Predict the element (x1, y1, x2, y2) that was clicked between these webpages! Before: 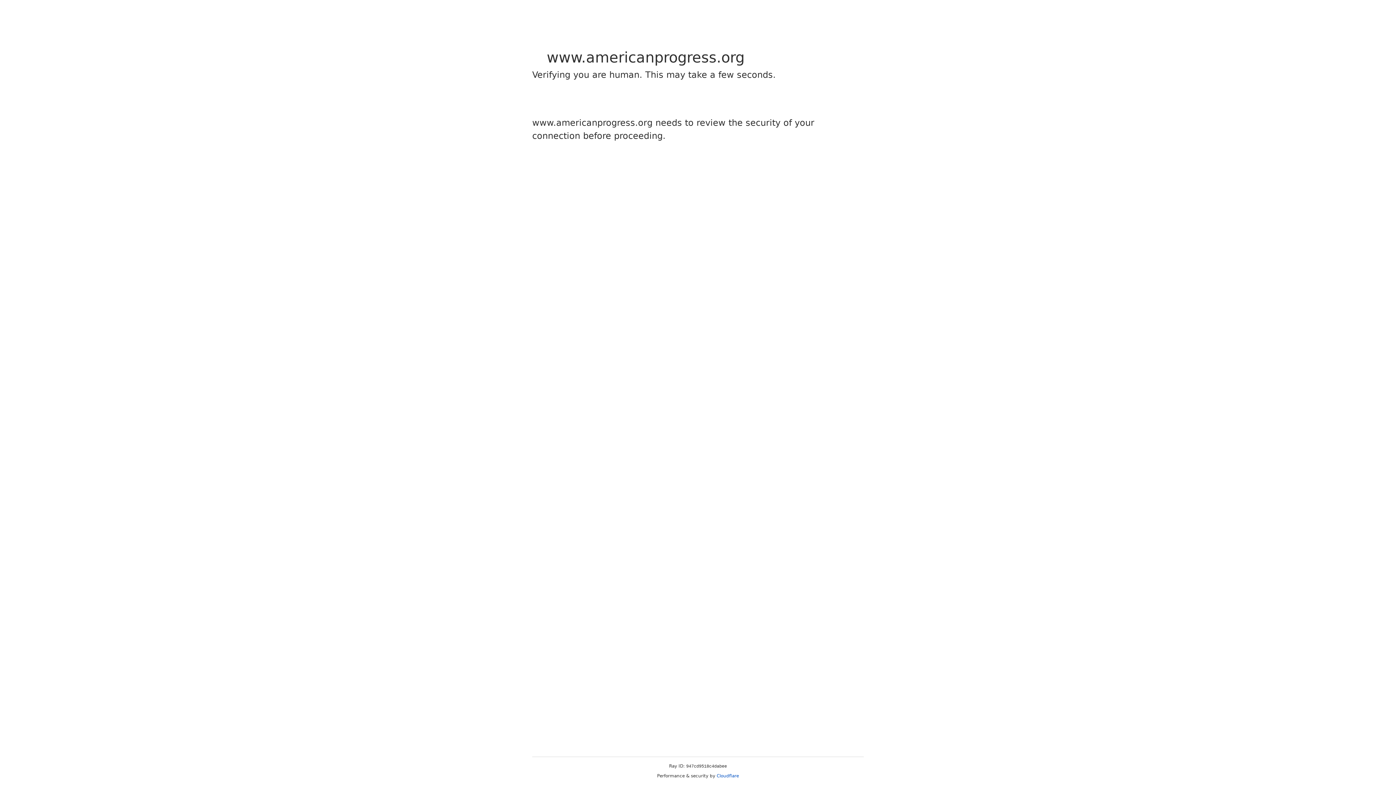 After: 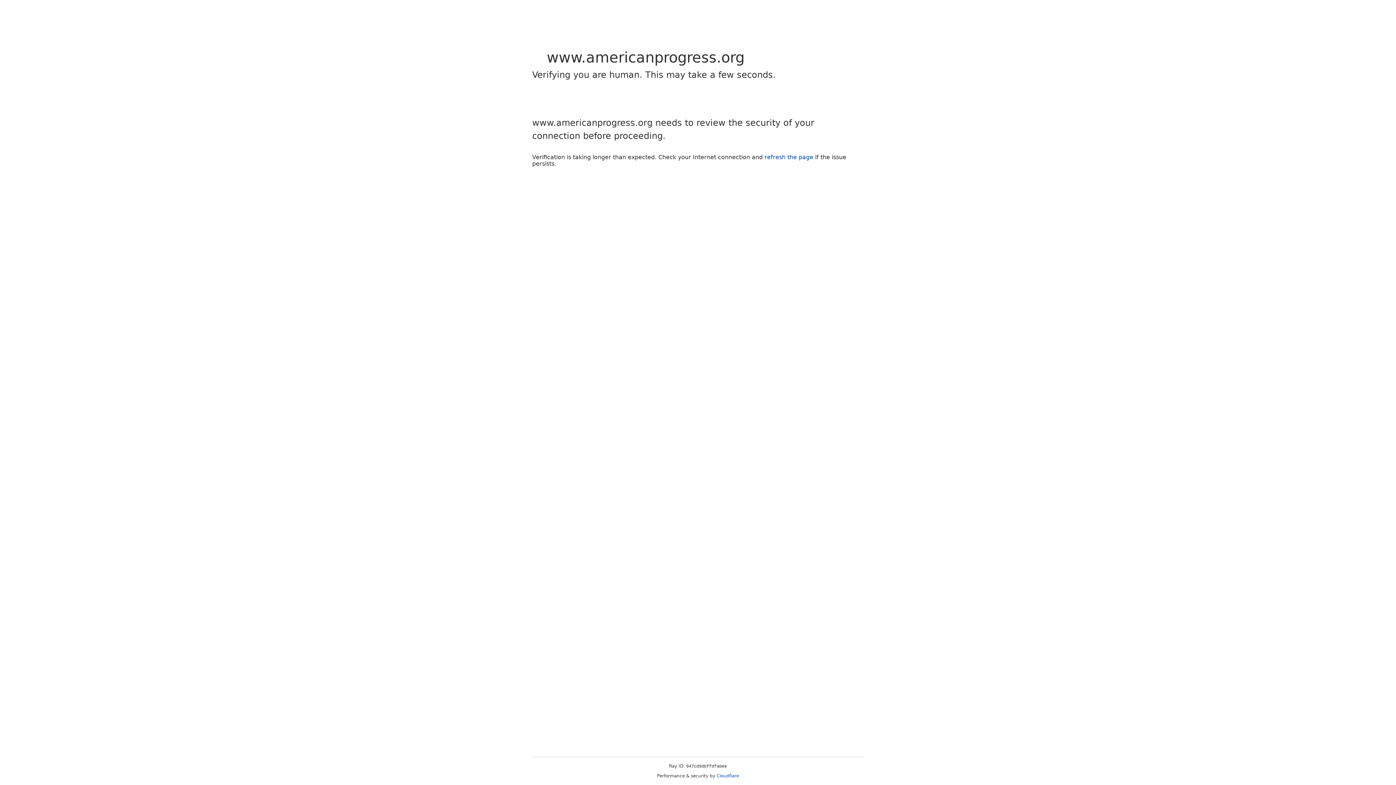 Action: bbox: (716, 773, 739, 778) label: Cloudflare